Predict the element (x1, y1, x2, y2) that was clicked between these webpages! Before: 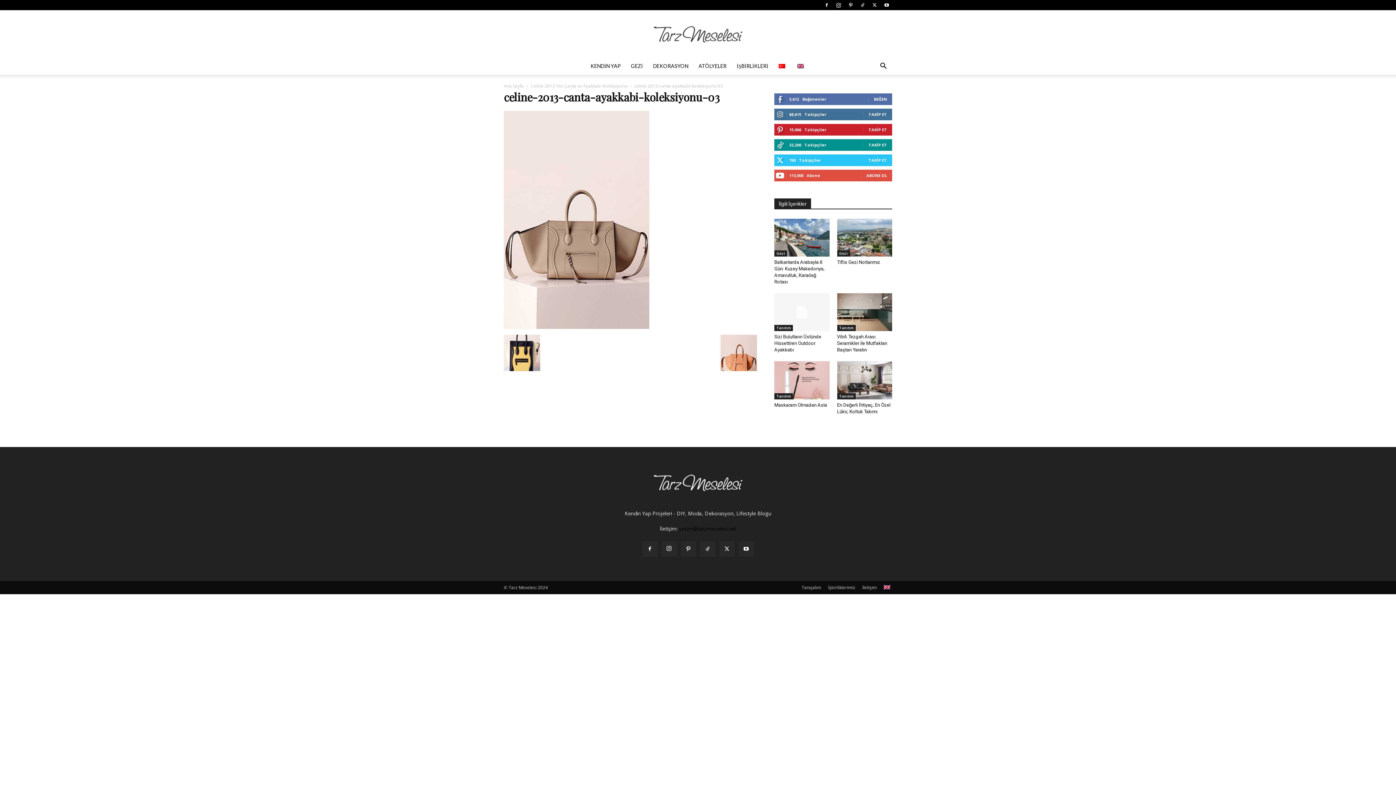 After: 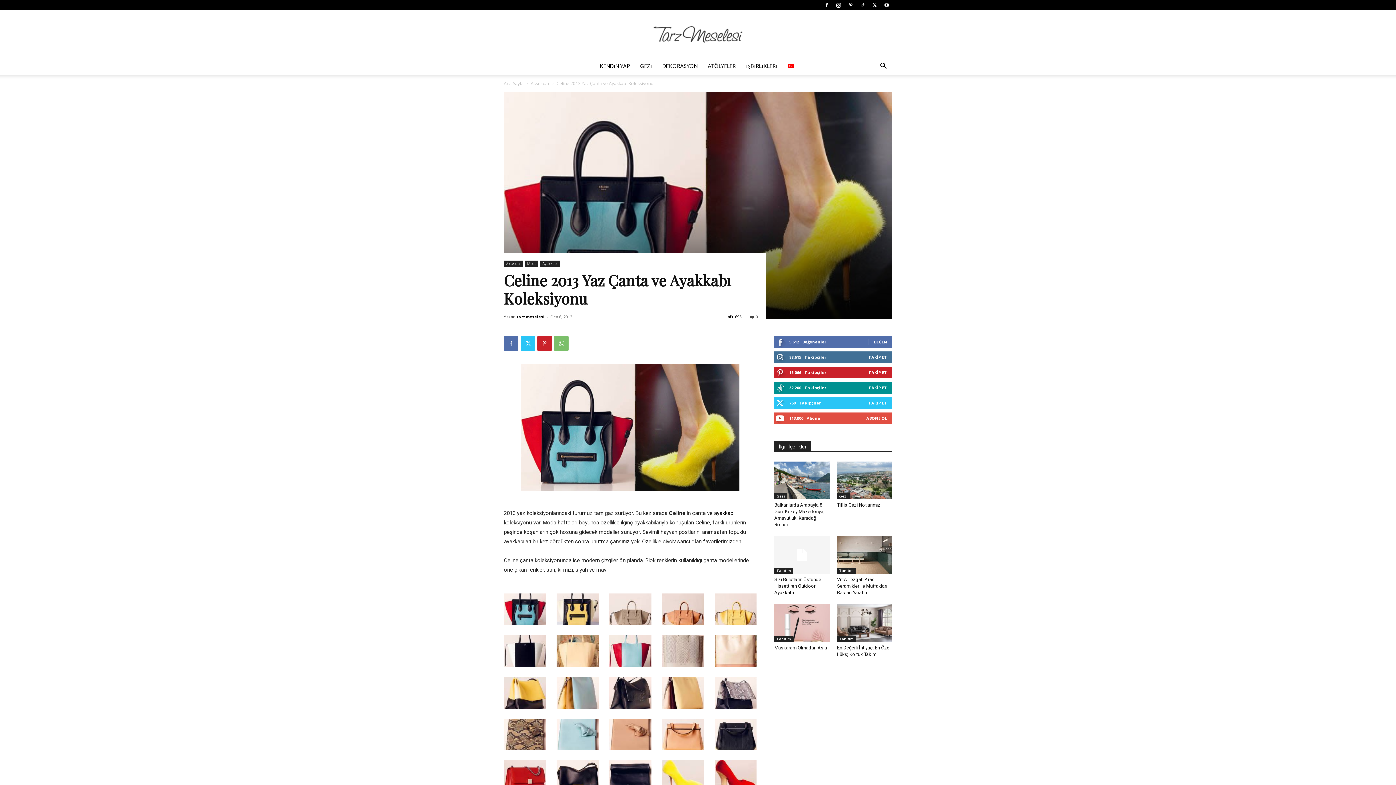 Action: bbox: (530, 82, 627, 89) label: Celine 2013 Yaz Çanta ve Ayakkabı Koleksiyonu